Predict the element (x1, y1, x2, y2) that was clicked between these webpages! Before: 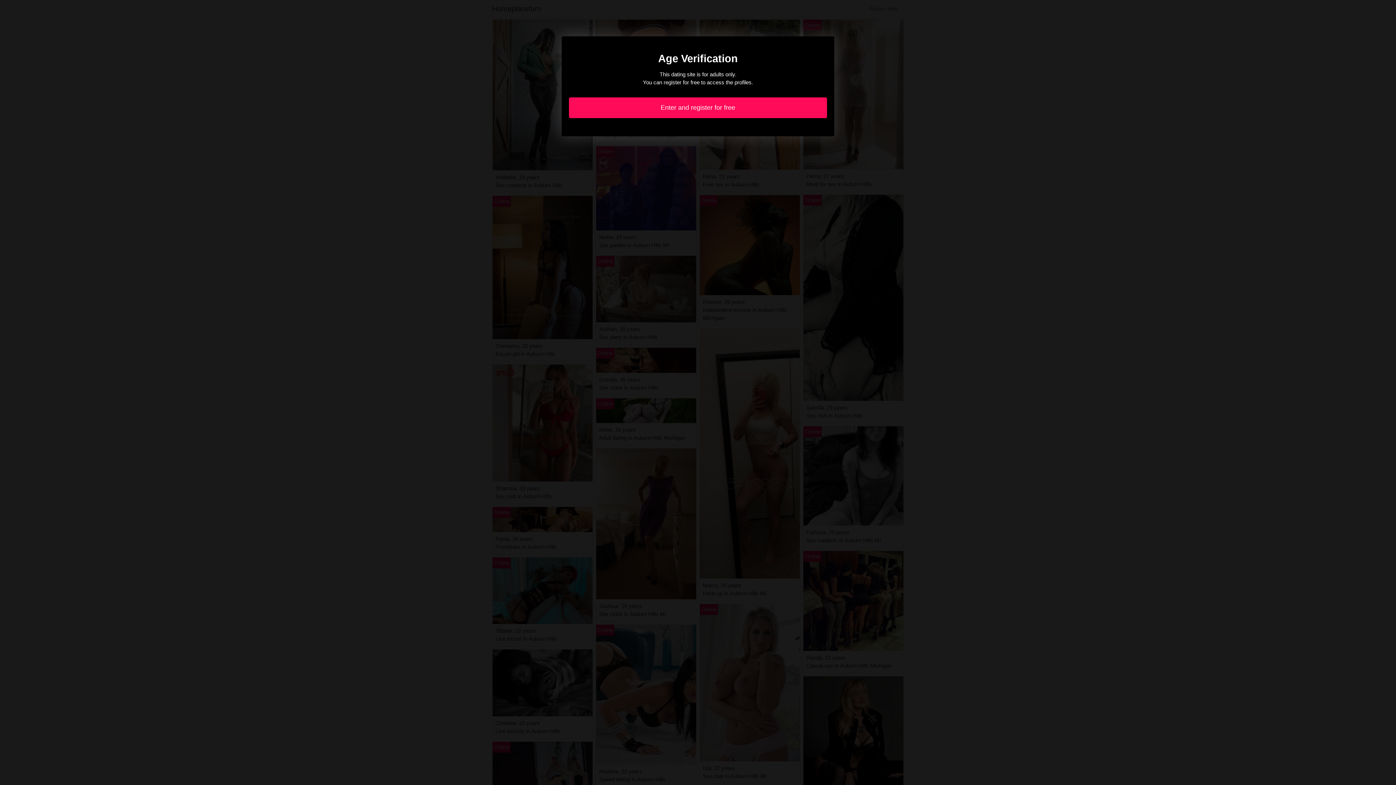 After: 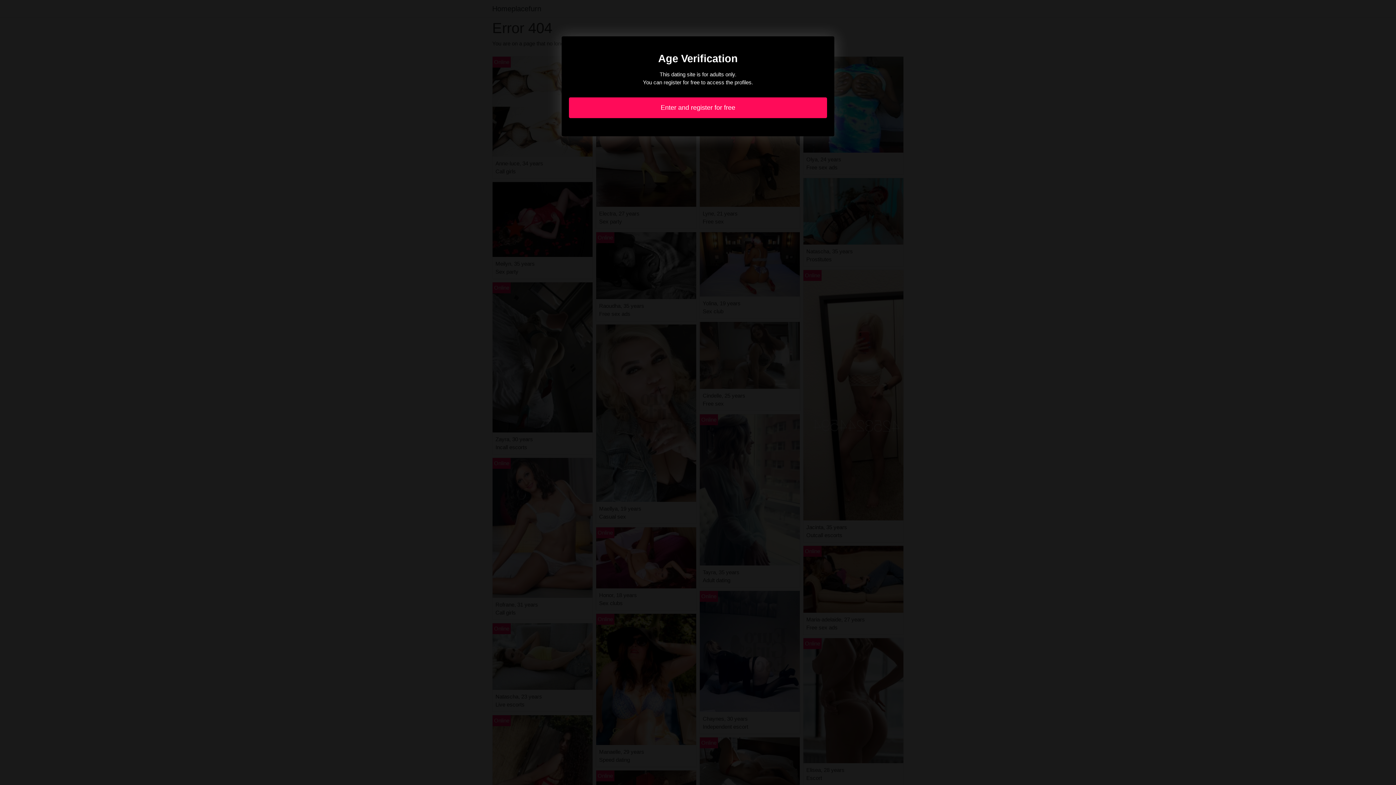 Action: bbox: (569, 97, 827, 118) label: Enter and register for free